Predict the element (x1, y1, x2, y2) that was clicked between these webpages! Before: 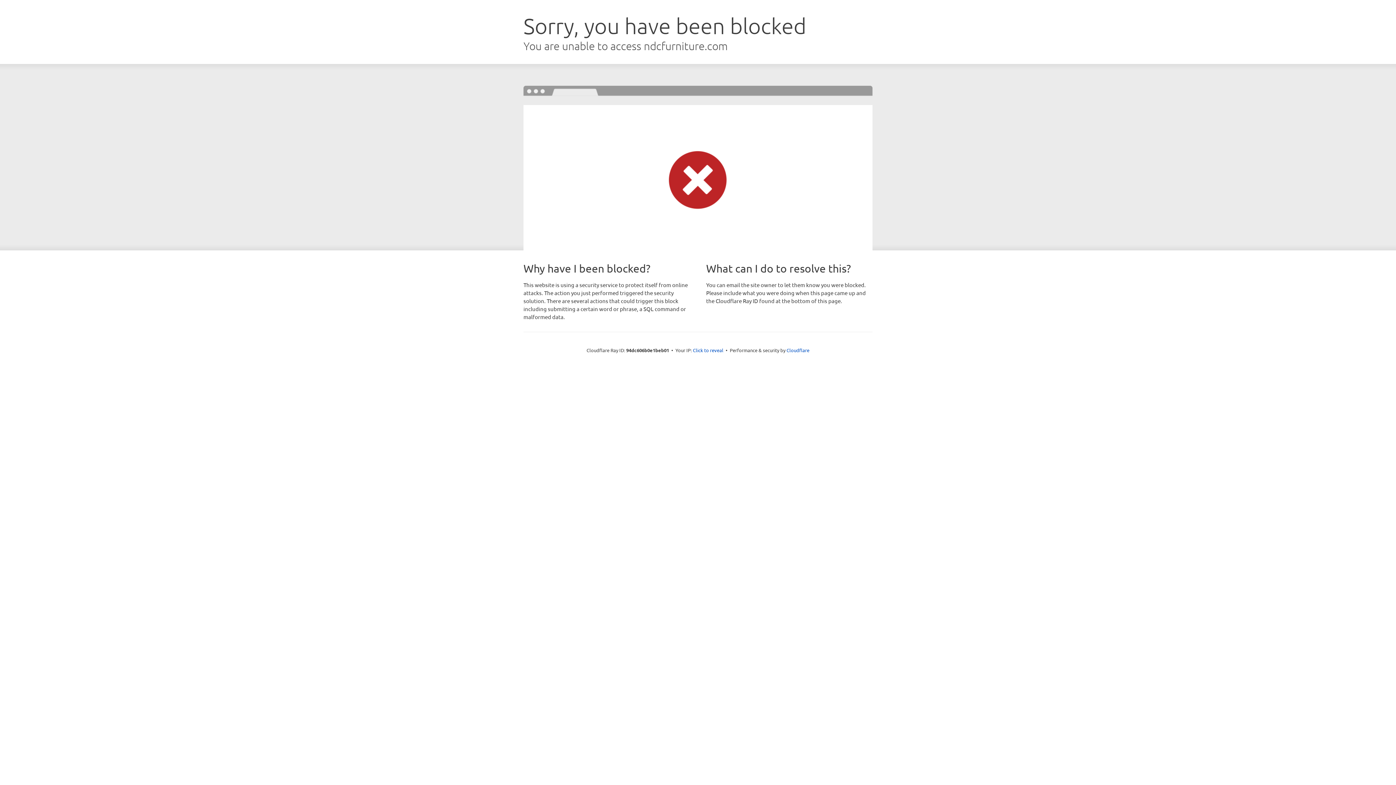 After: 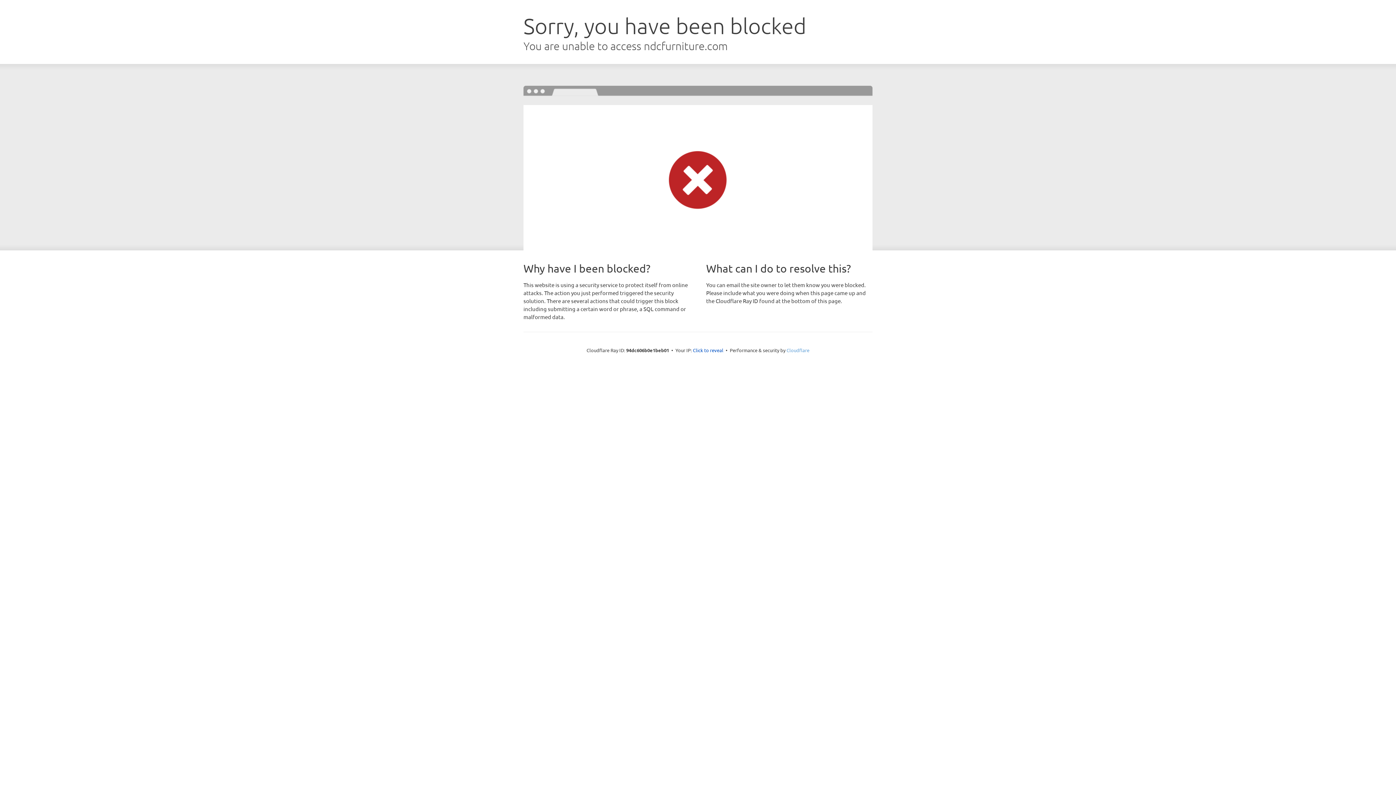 Action: bbox: (786, 347, 809, 353) label: Cloudflare